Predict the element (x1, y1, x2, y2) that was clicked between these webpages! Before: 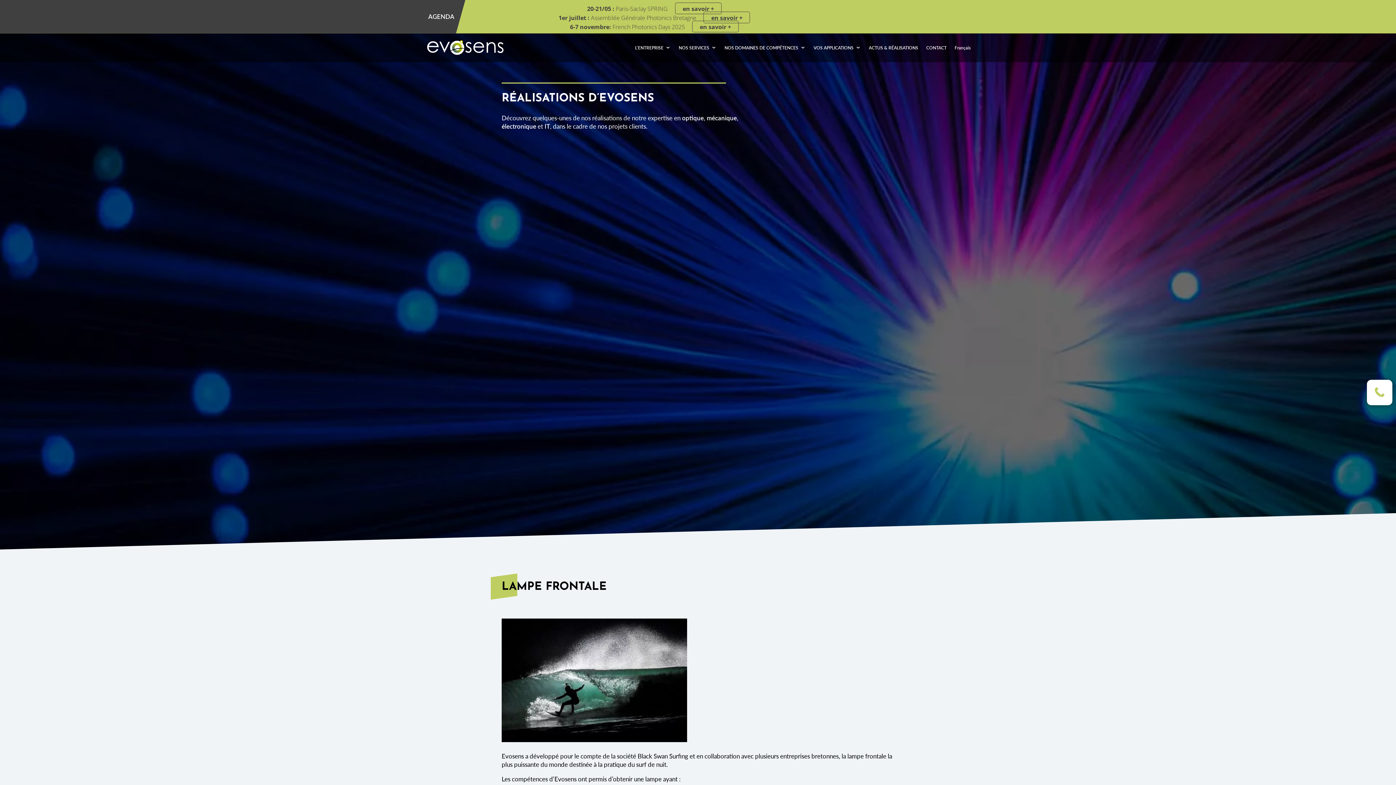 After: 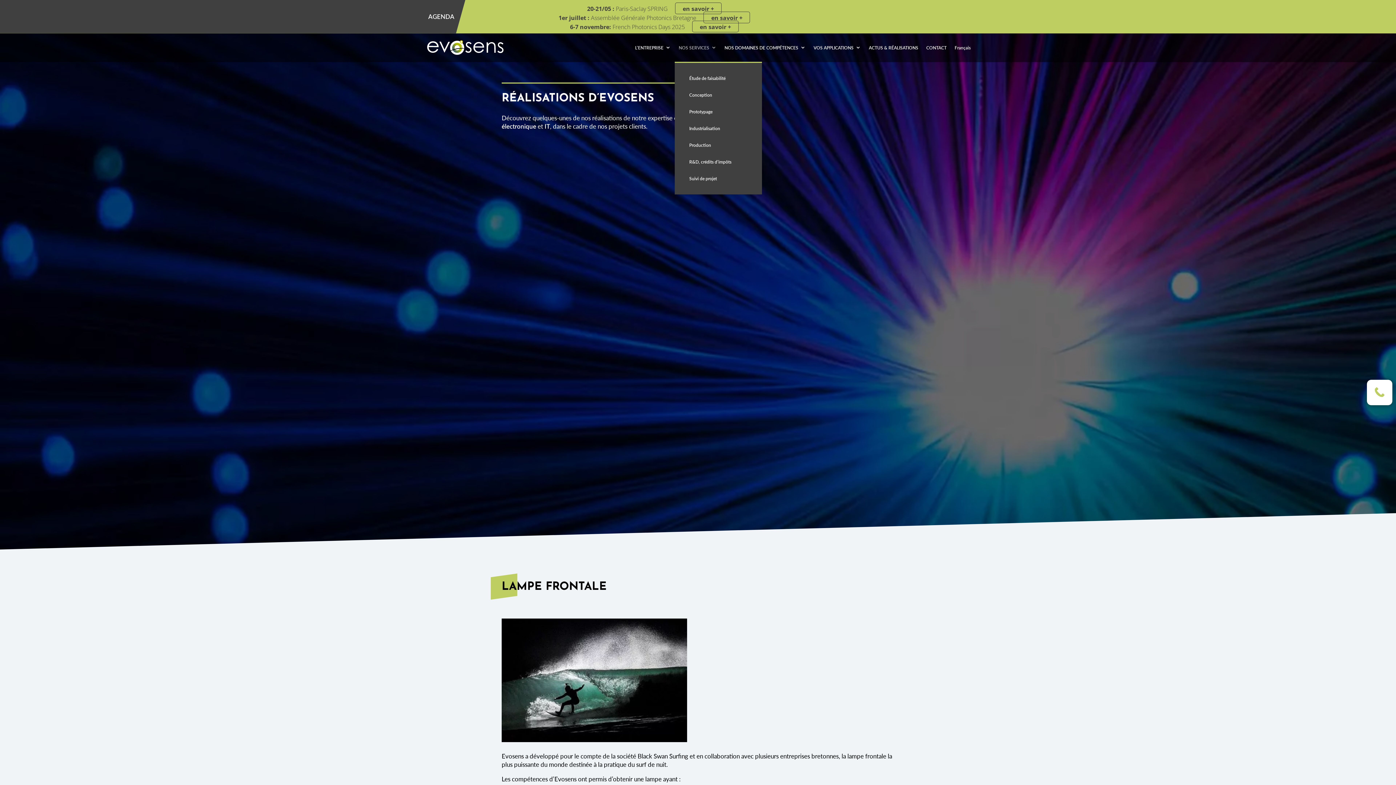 Action: label: NOS SERVICES bbox: (678, 33, 716, 62)